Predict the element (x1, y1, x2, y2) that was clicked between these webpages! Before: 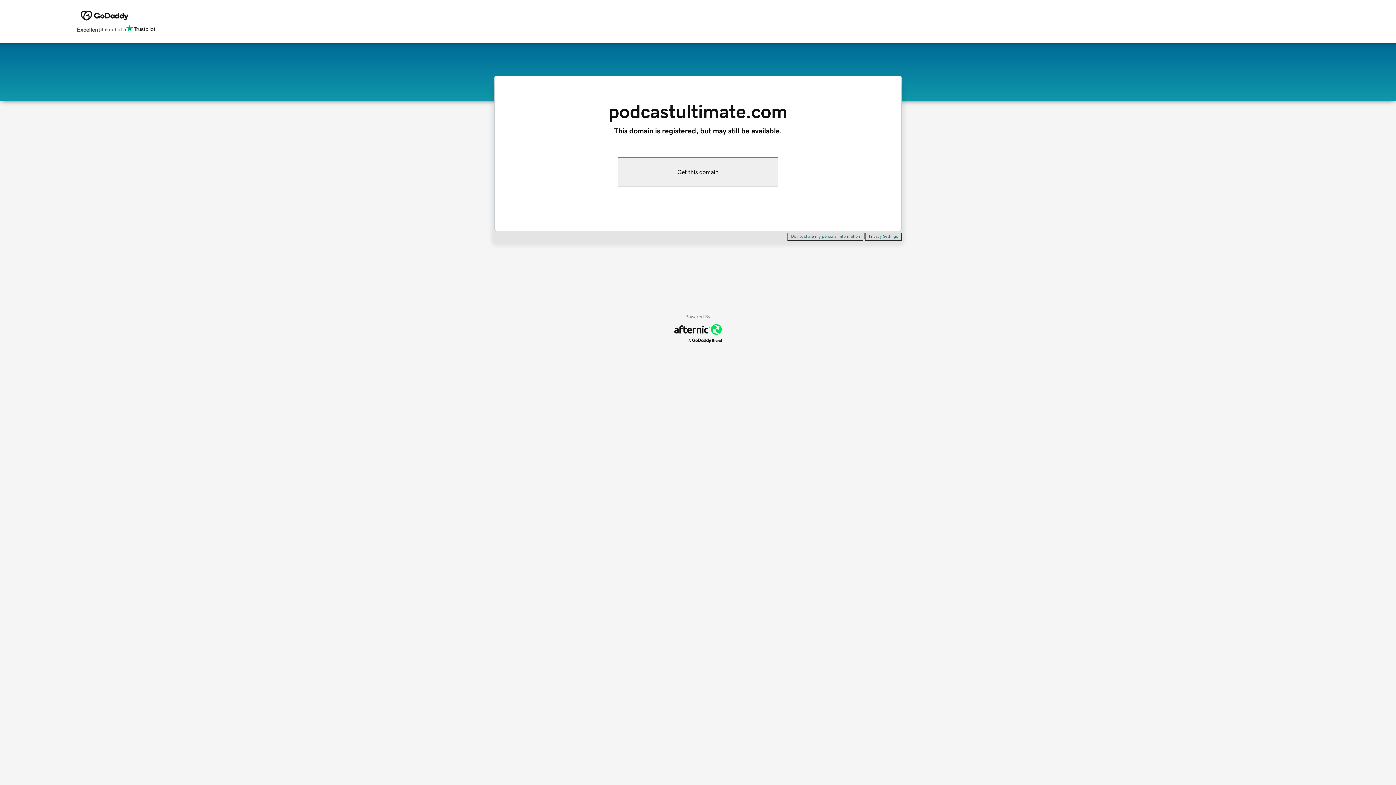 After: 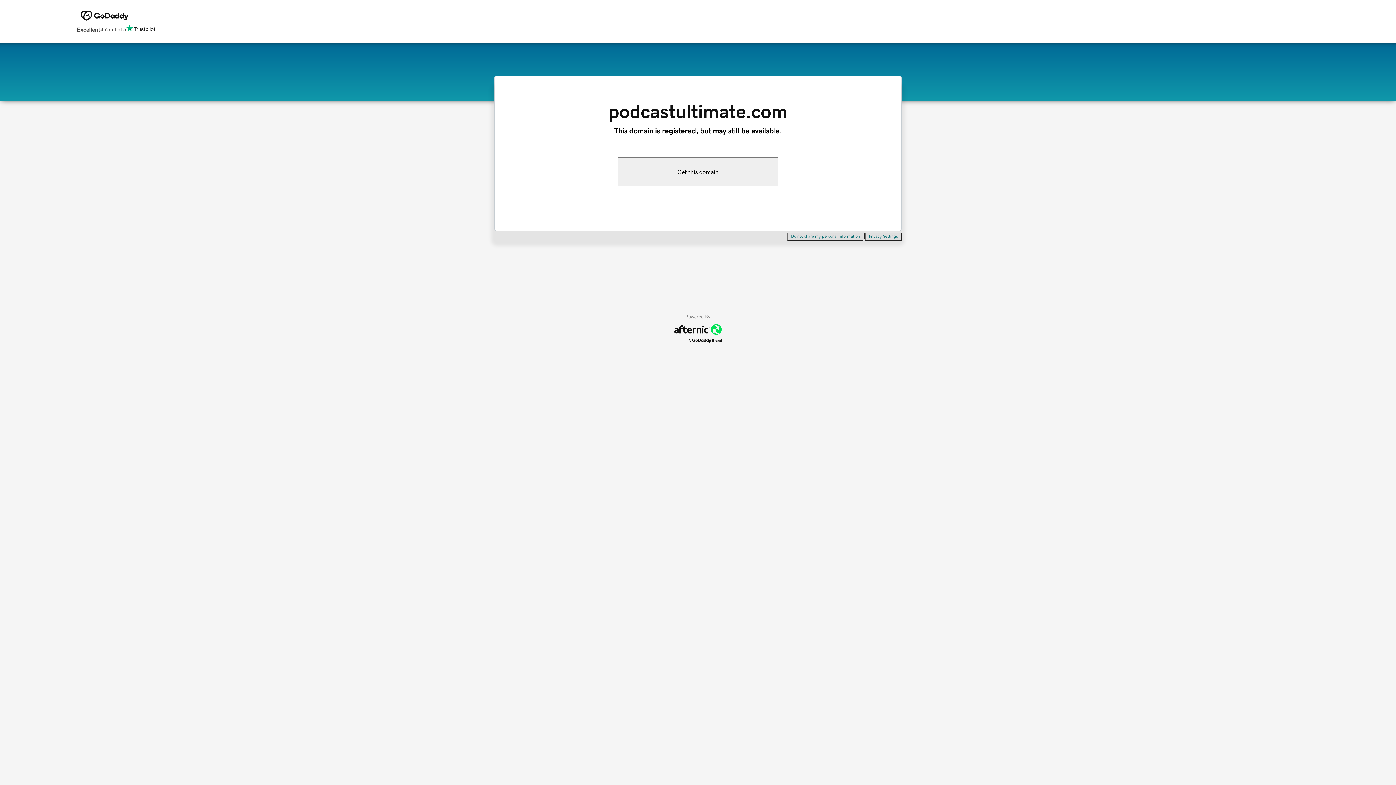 Action: label: Get this domain bbox: (617, 157, 778, 186)